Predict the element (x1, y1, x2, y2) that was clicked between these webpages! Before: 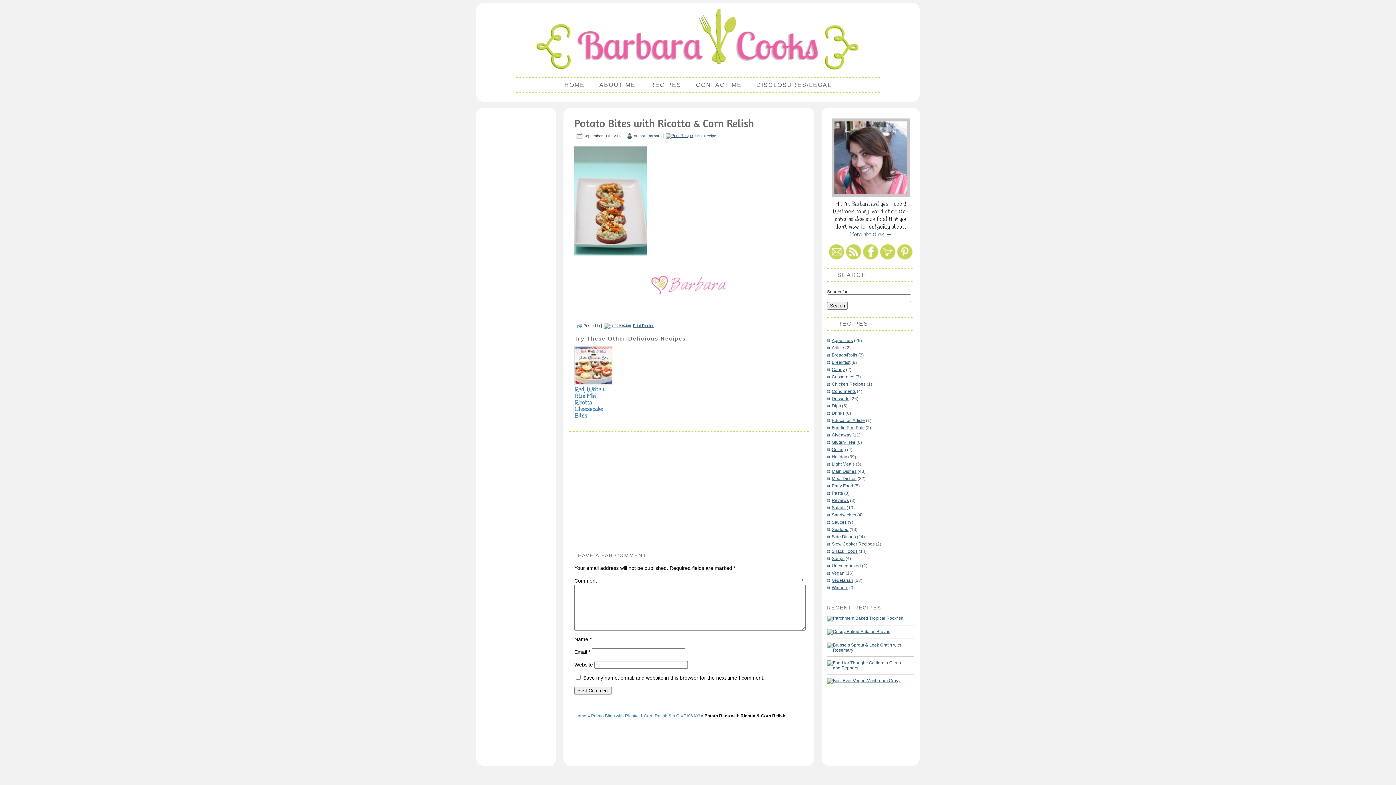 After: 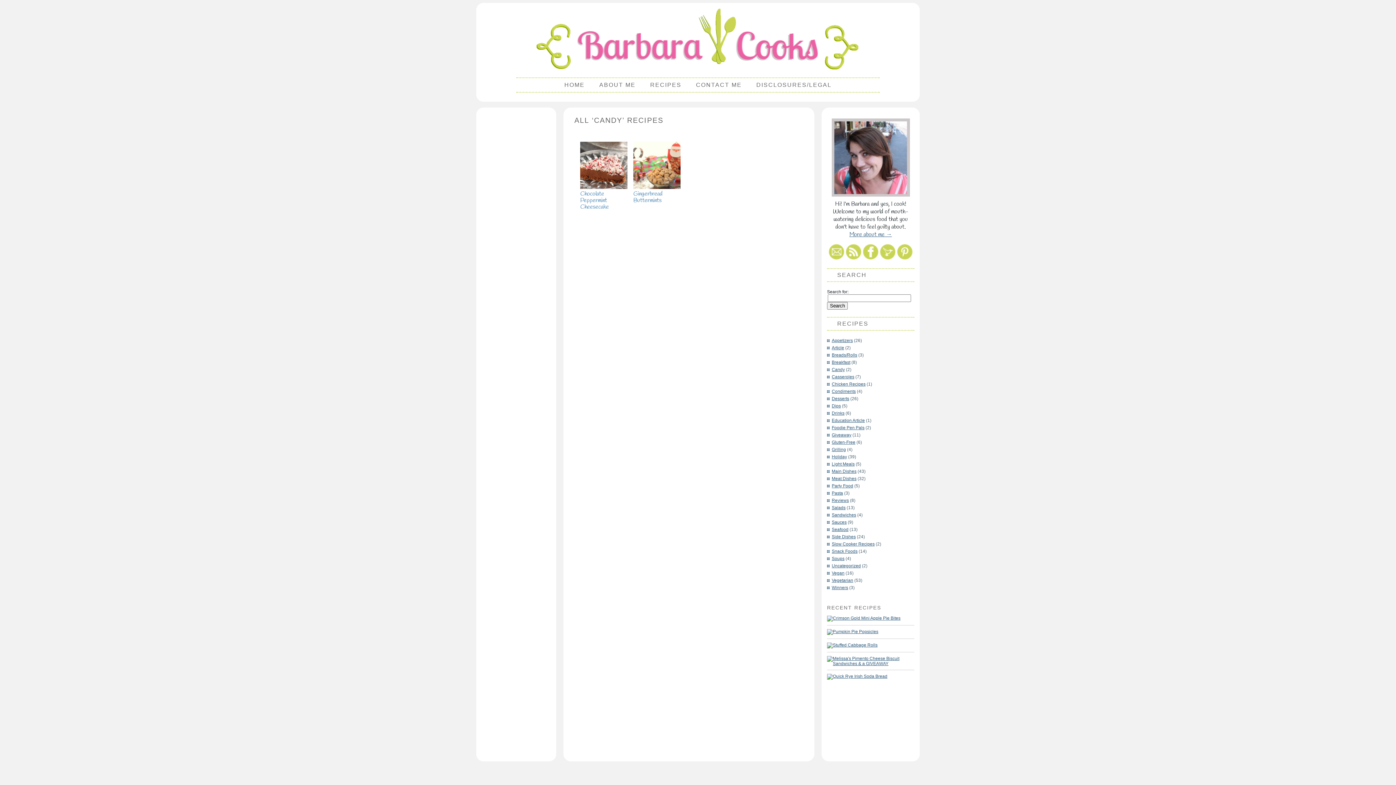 Action: bbox: (832, 367, 845, 372) label: Candy